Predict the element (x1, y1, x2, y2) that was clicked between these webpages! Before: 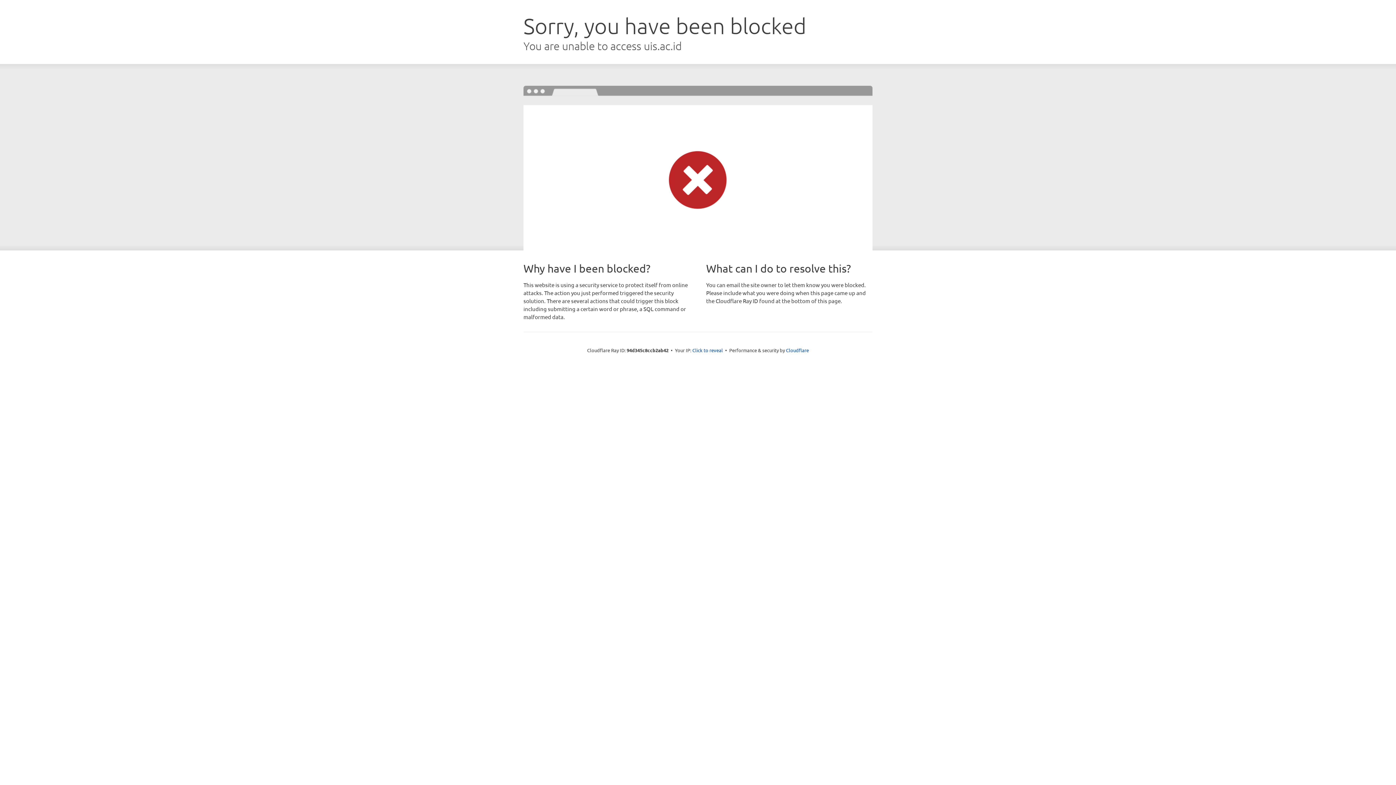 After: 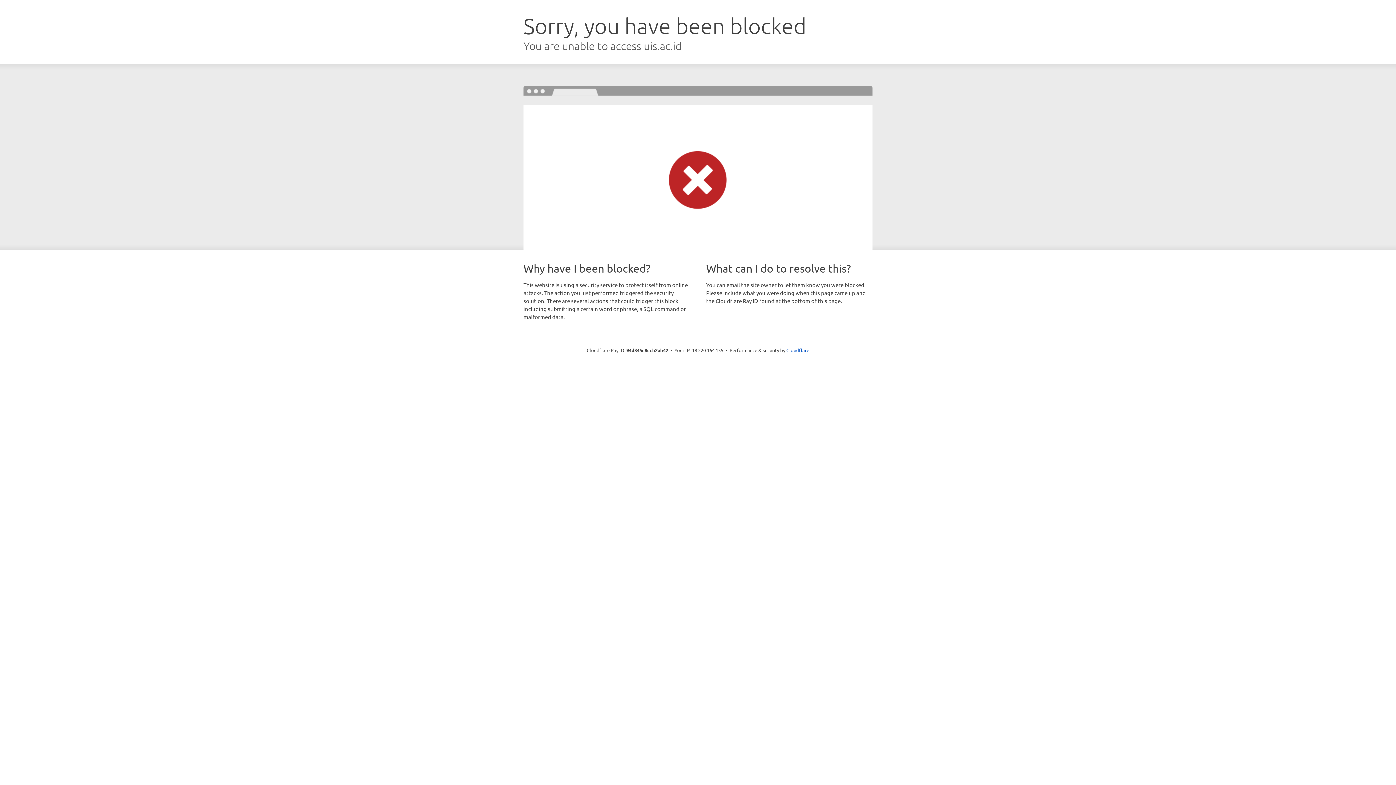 Action: label: Click to reveal bbox: (692, 346, 723, 353)